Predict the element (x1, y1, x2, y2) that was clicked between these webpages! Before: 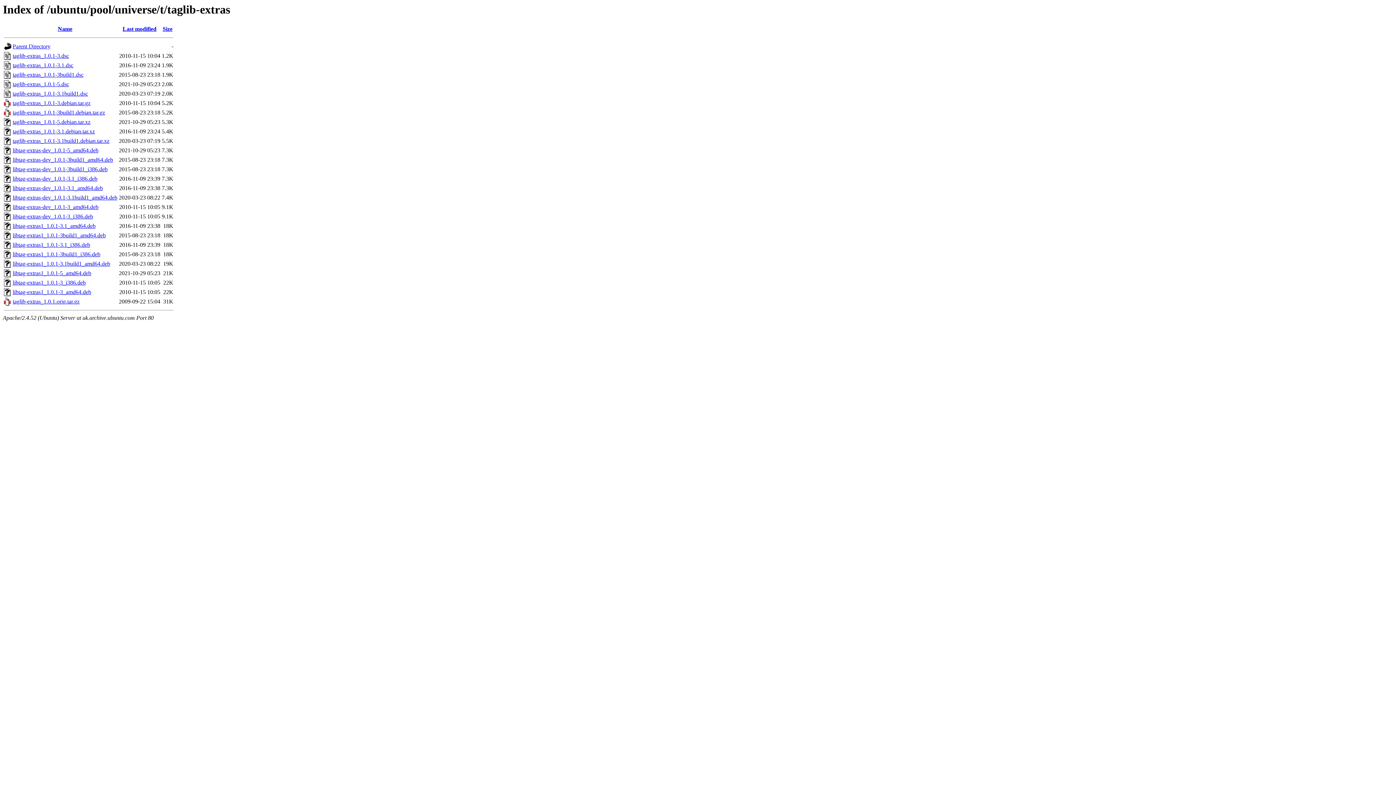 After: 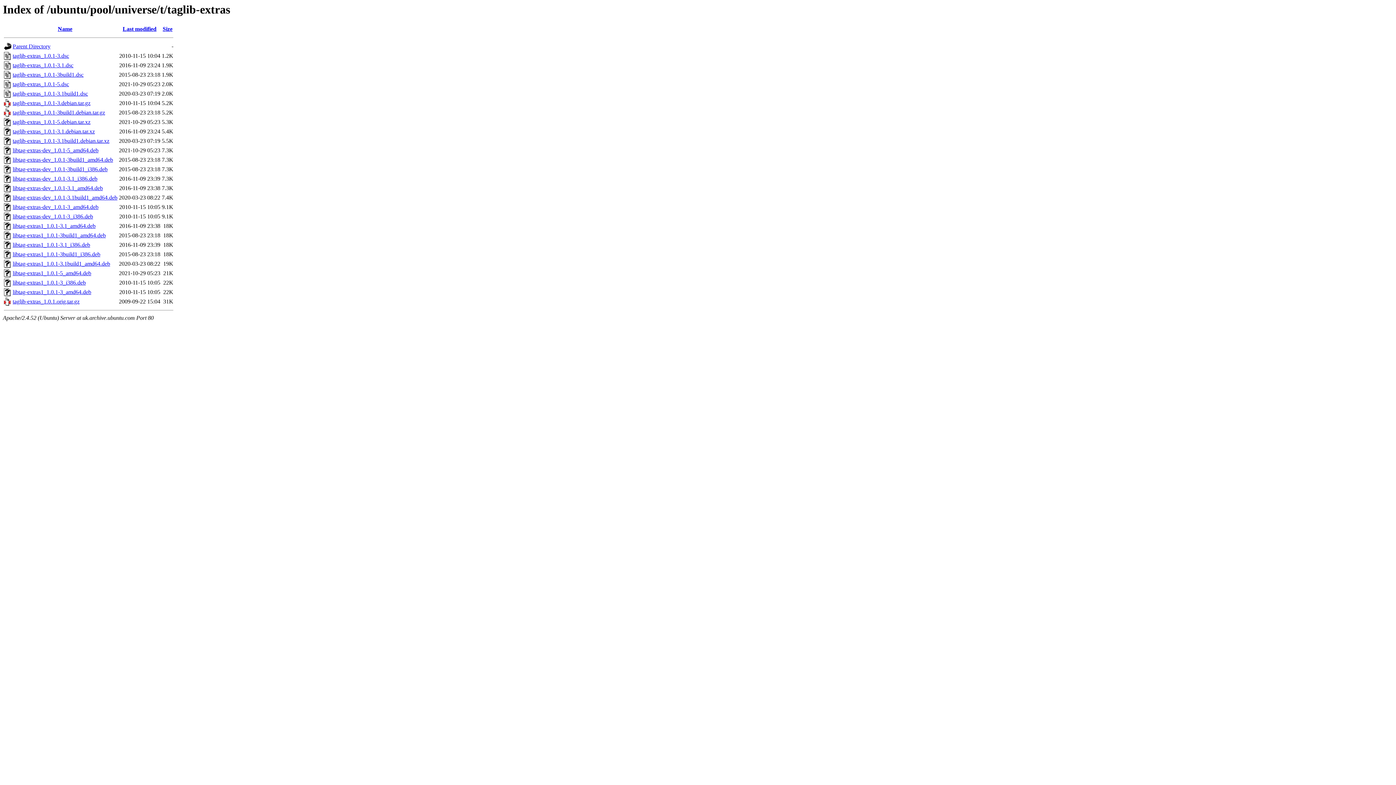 Action: bbox: (12, 137, 109, 144) label: taglib-extras_1.0.1-3.1build1.debian.tar.xz